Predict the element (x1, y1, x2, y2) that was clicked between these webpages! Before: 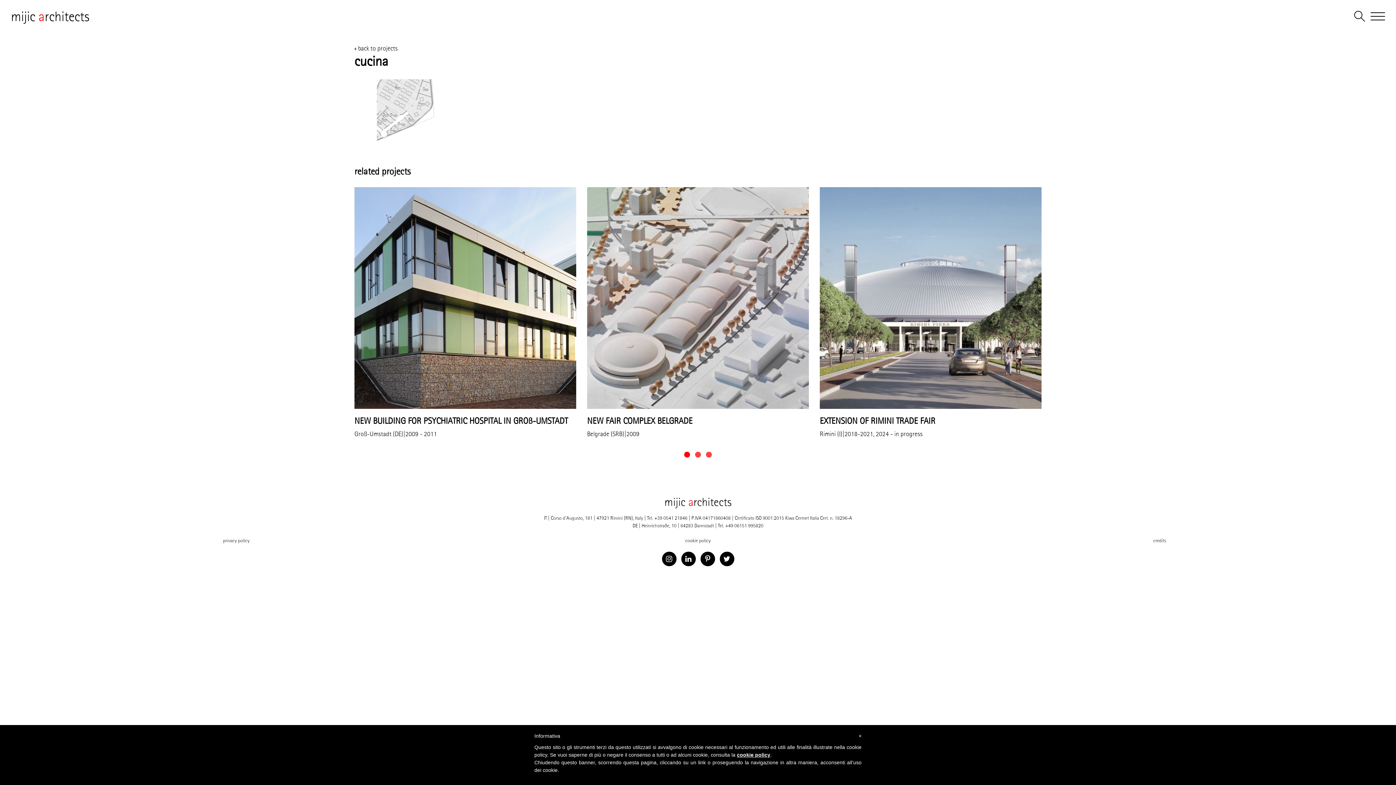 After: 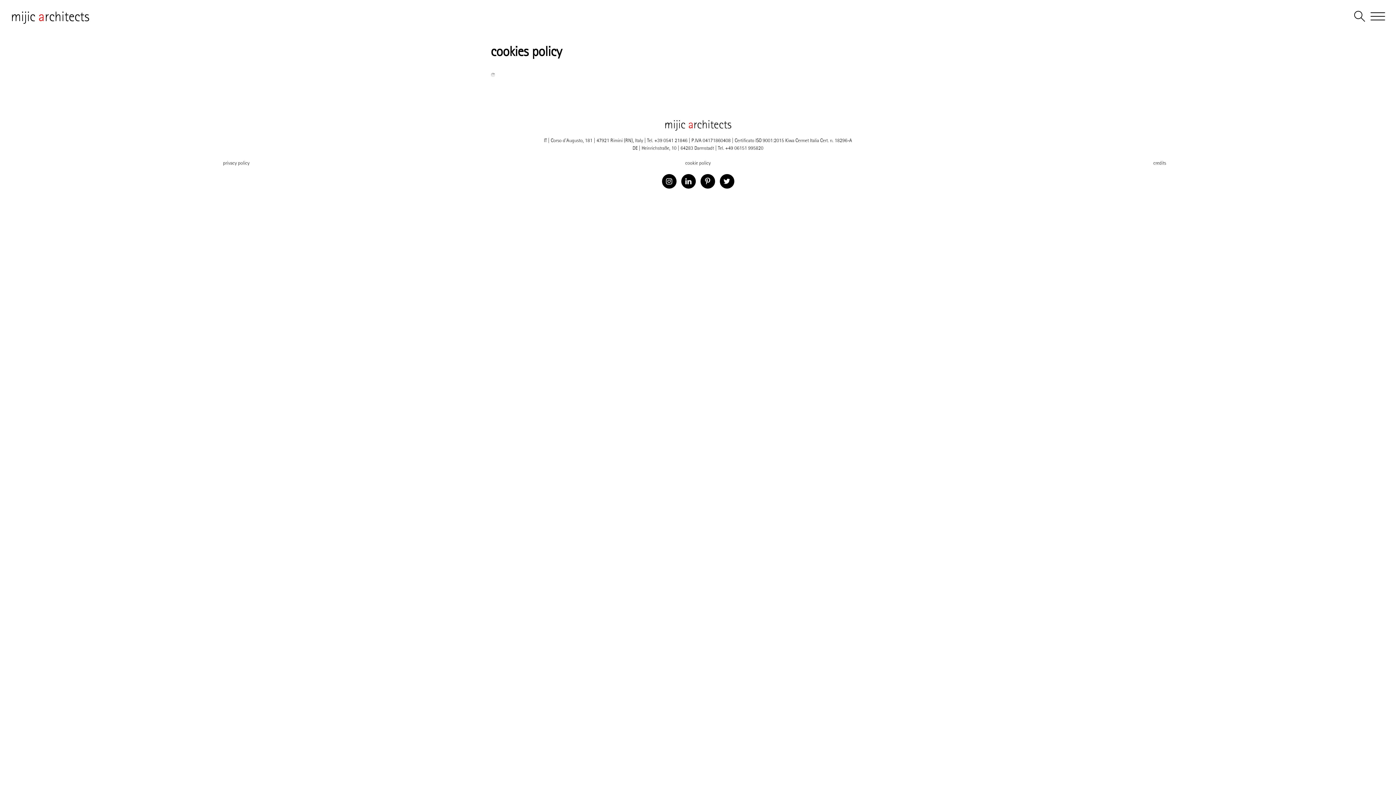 Action: label: cookie policy bbox: (685, 537, 710, 543)